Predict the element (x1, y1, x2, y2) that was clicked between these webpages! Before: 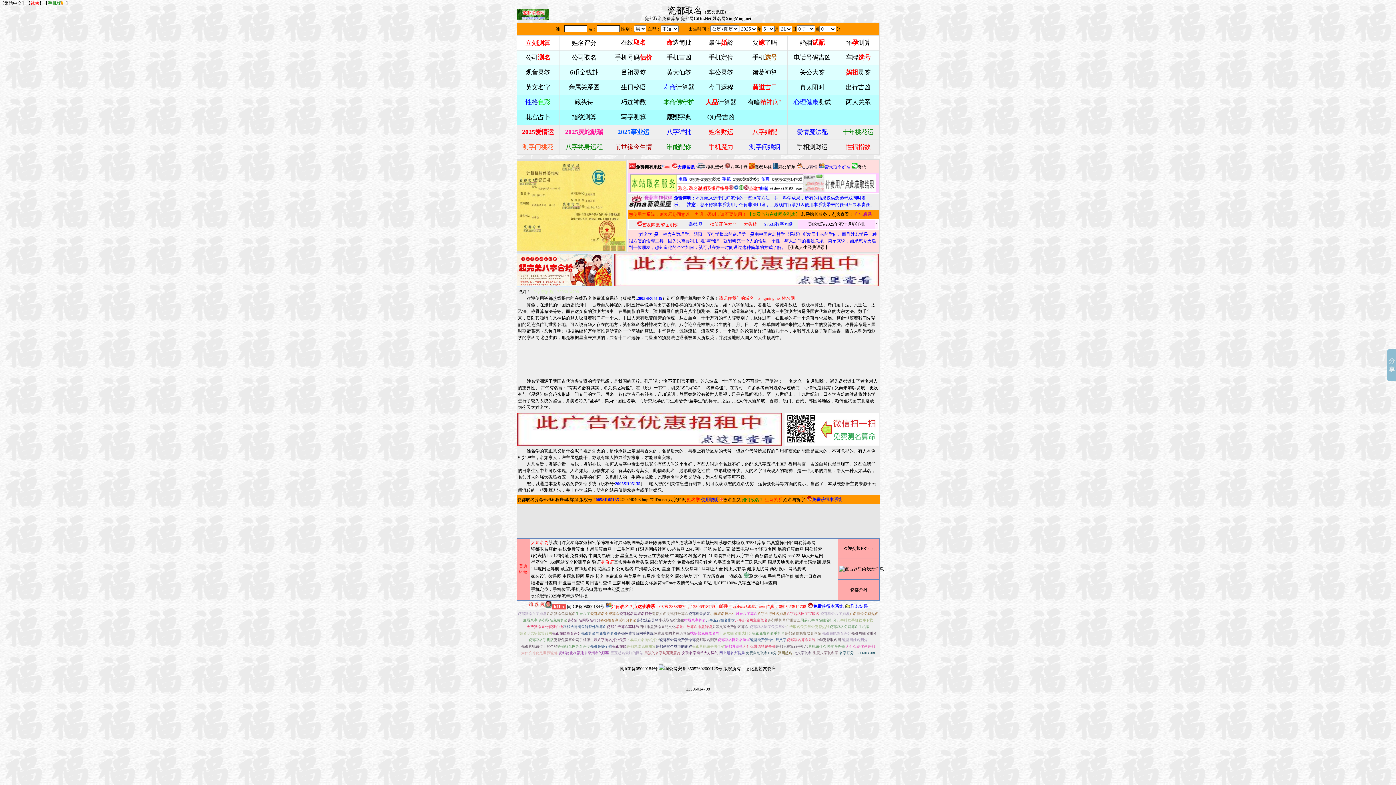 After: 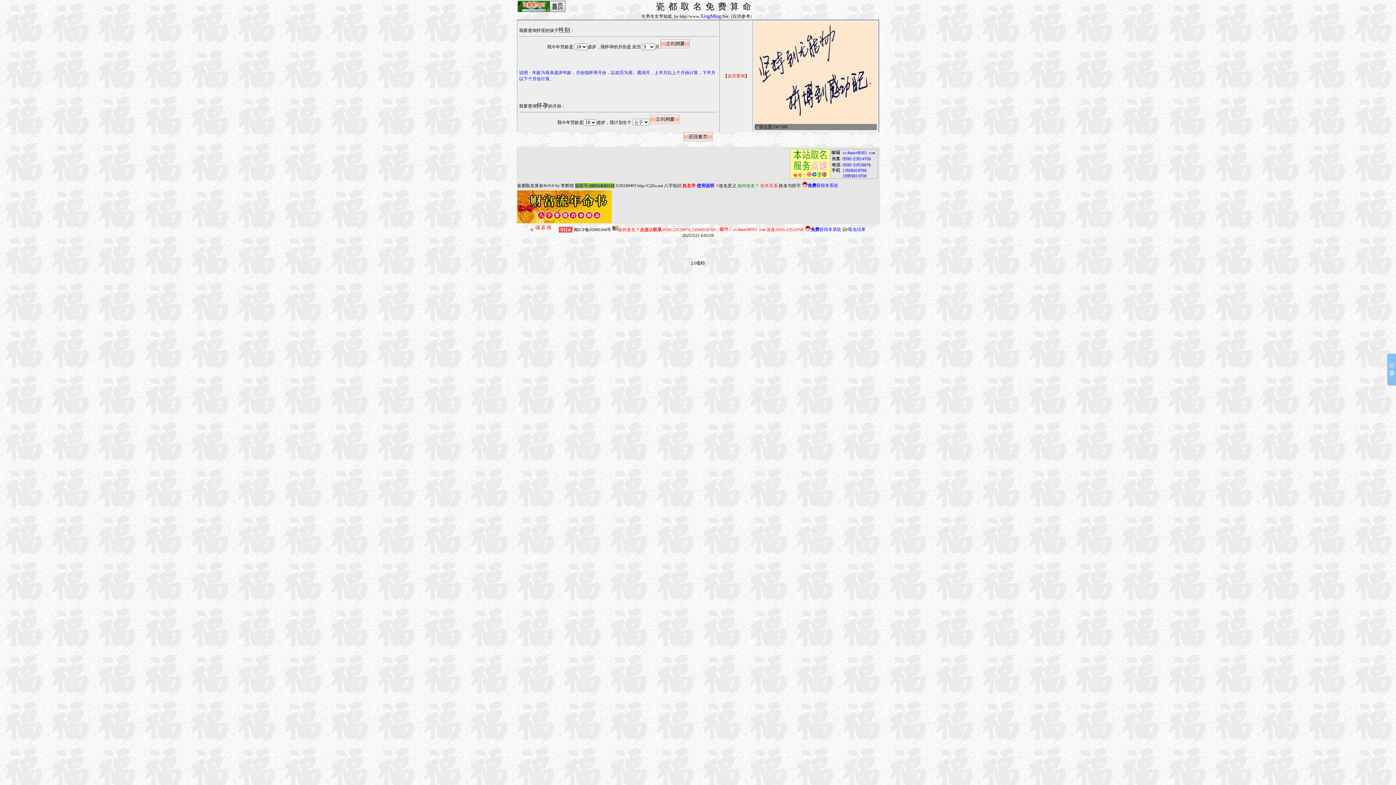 Action: bbox: (846, 38, 870, 47) label: 怀孕测算